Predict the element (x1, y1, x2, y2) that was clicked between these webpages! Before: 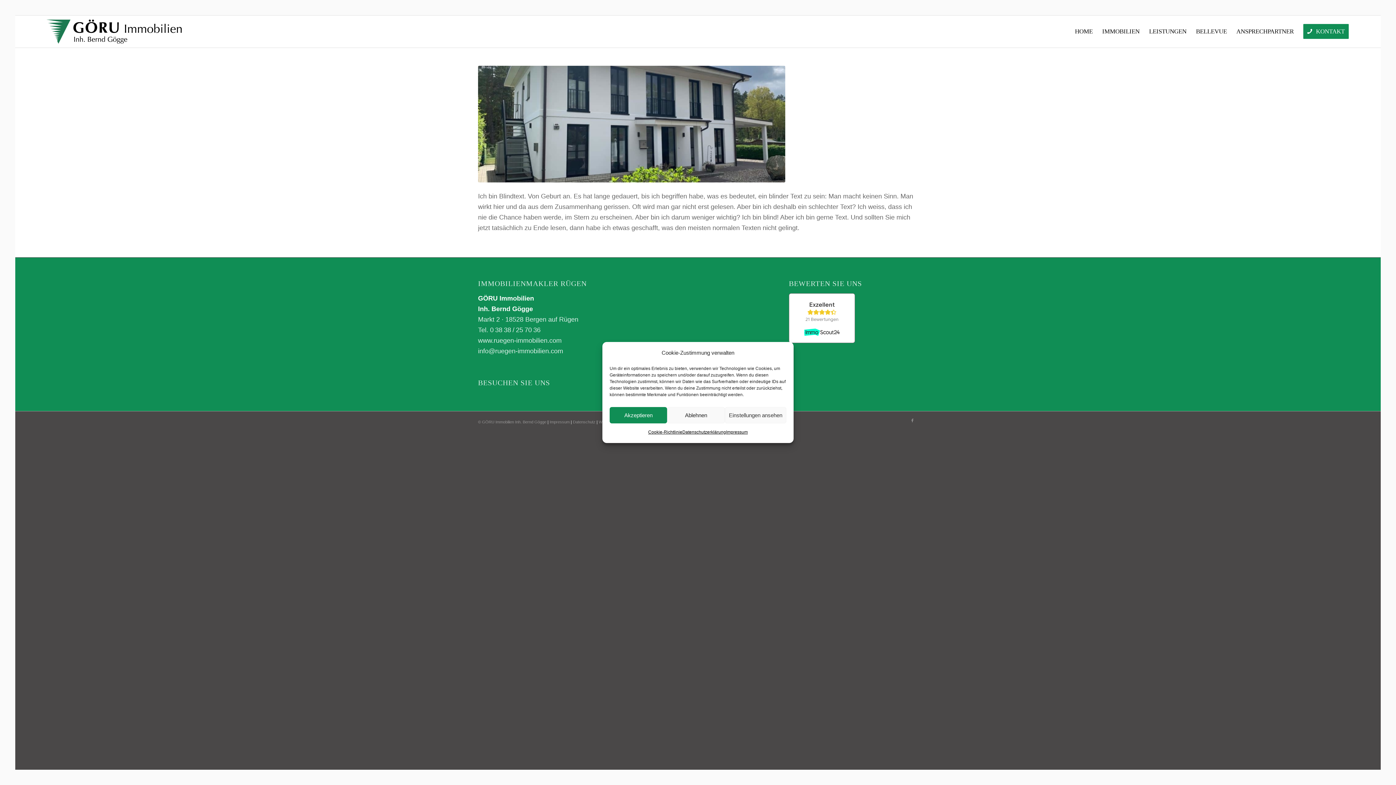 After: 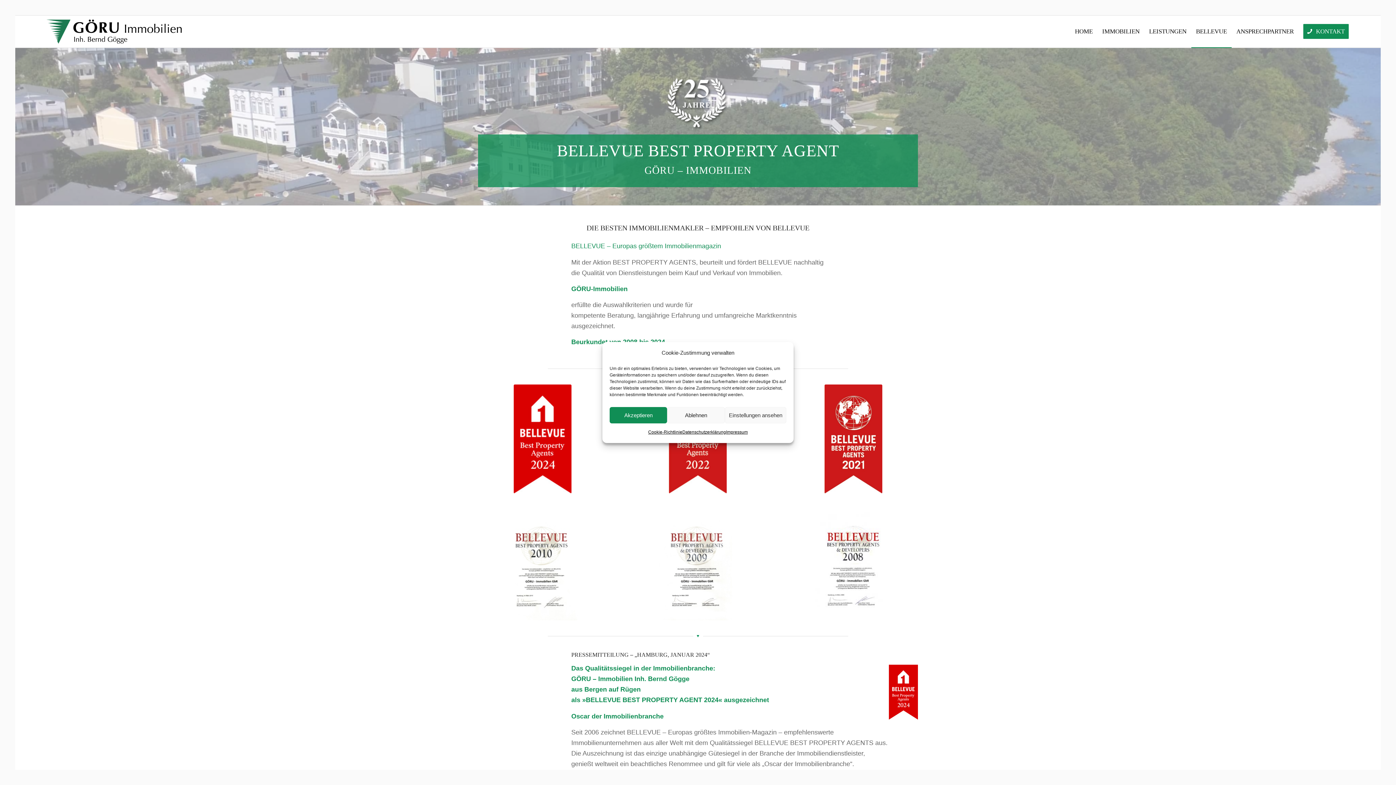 Action: bbox: (1191, 15, 1231, 47) label: BELLEVUE